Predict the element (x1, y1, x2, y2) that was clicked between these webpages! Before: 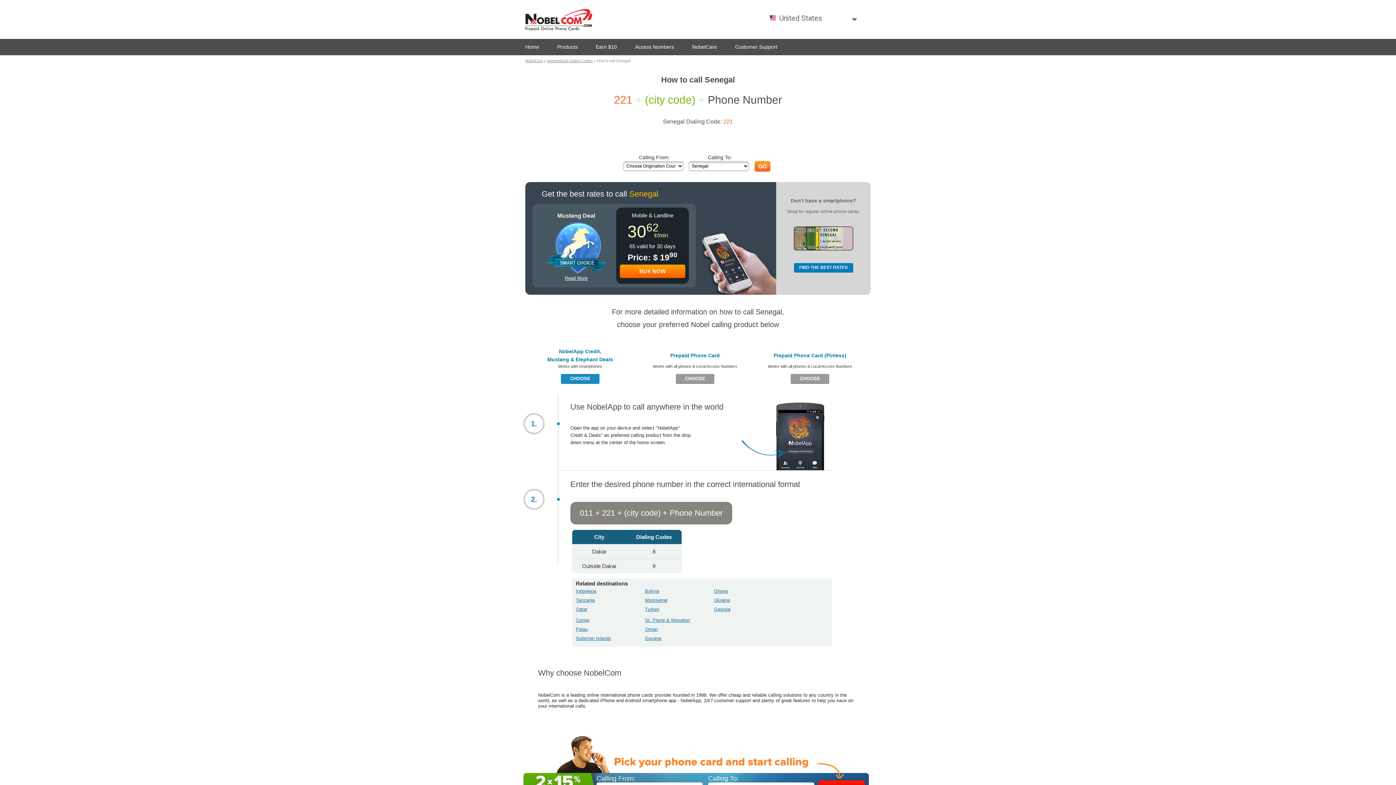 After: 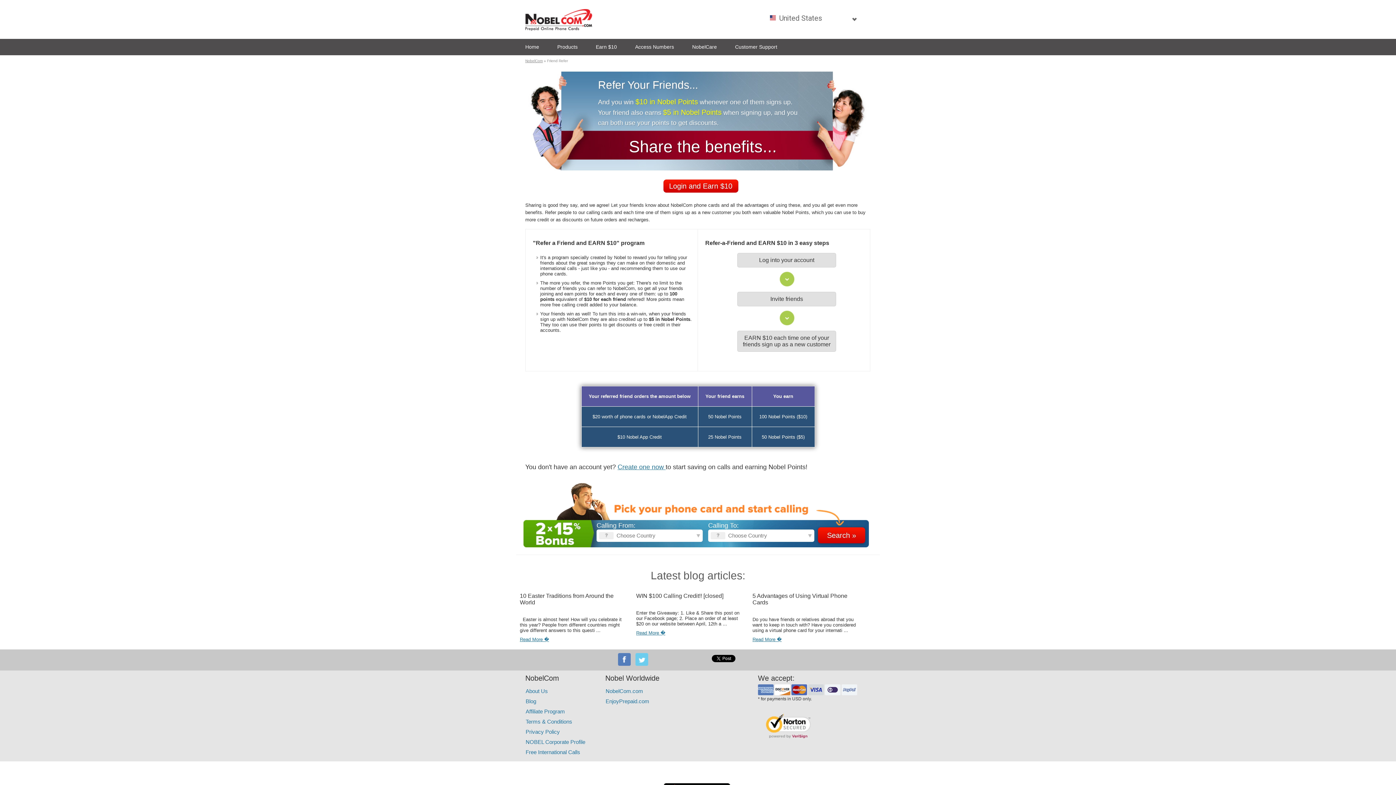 Action: label: Earn $10 bbox: (586, 38, 626, 55)